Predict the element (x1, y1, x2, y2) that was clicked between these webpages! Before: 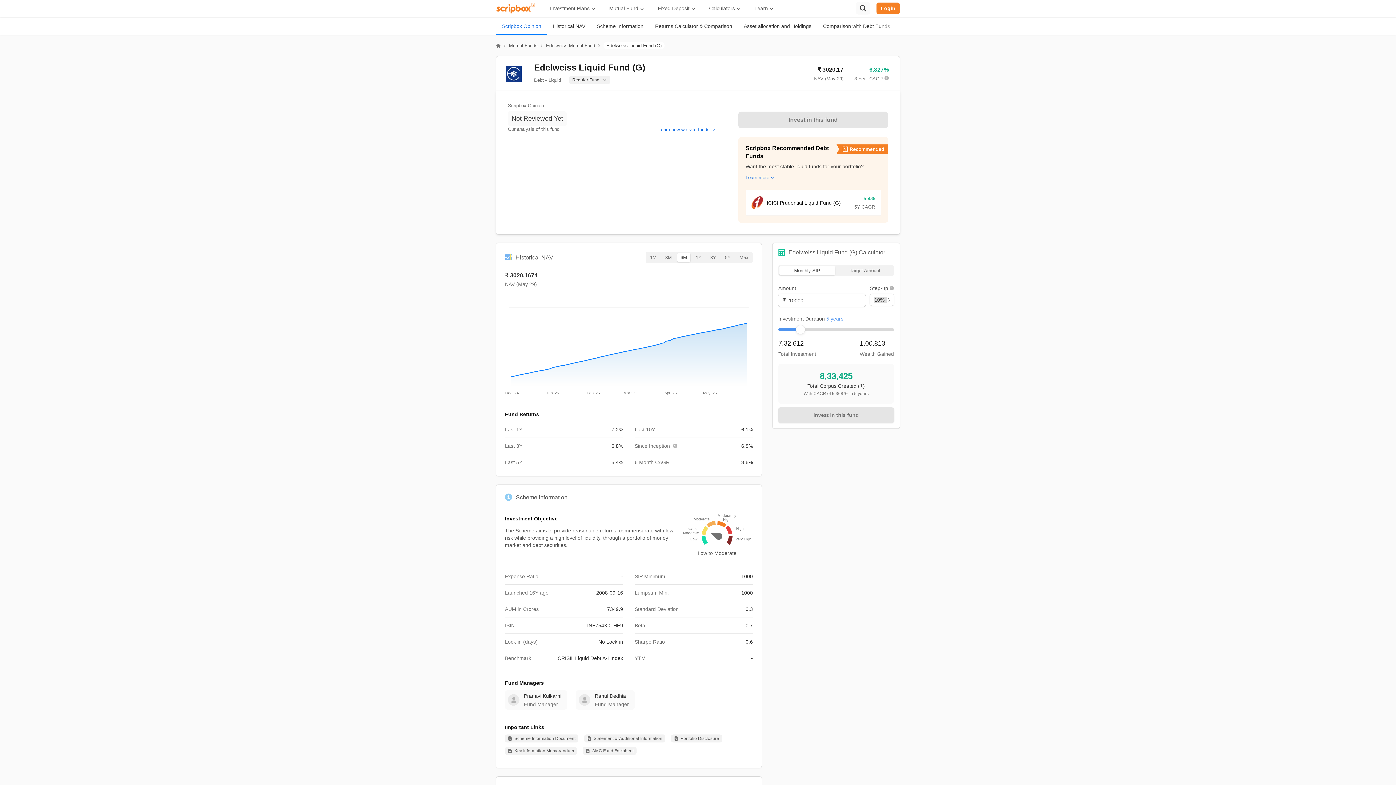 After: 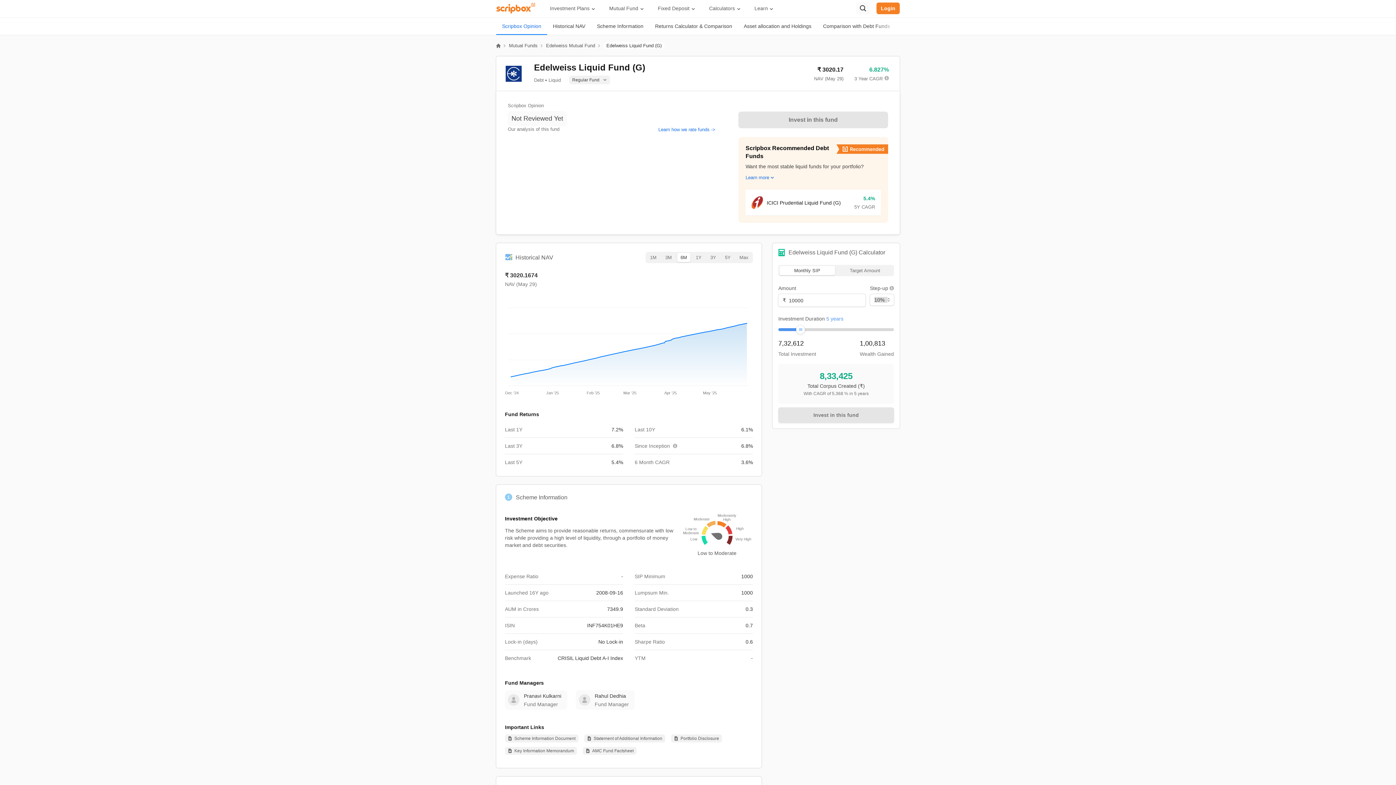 Action: bbox: (496, 17, 547, 34) label: Scroll to Scripbox Opinion